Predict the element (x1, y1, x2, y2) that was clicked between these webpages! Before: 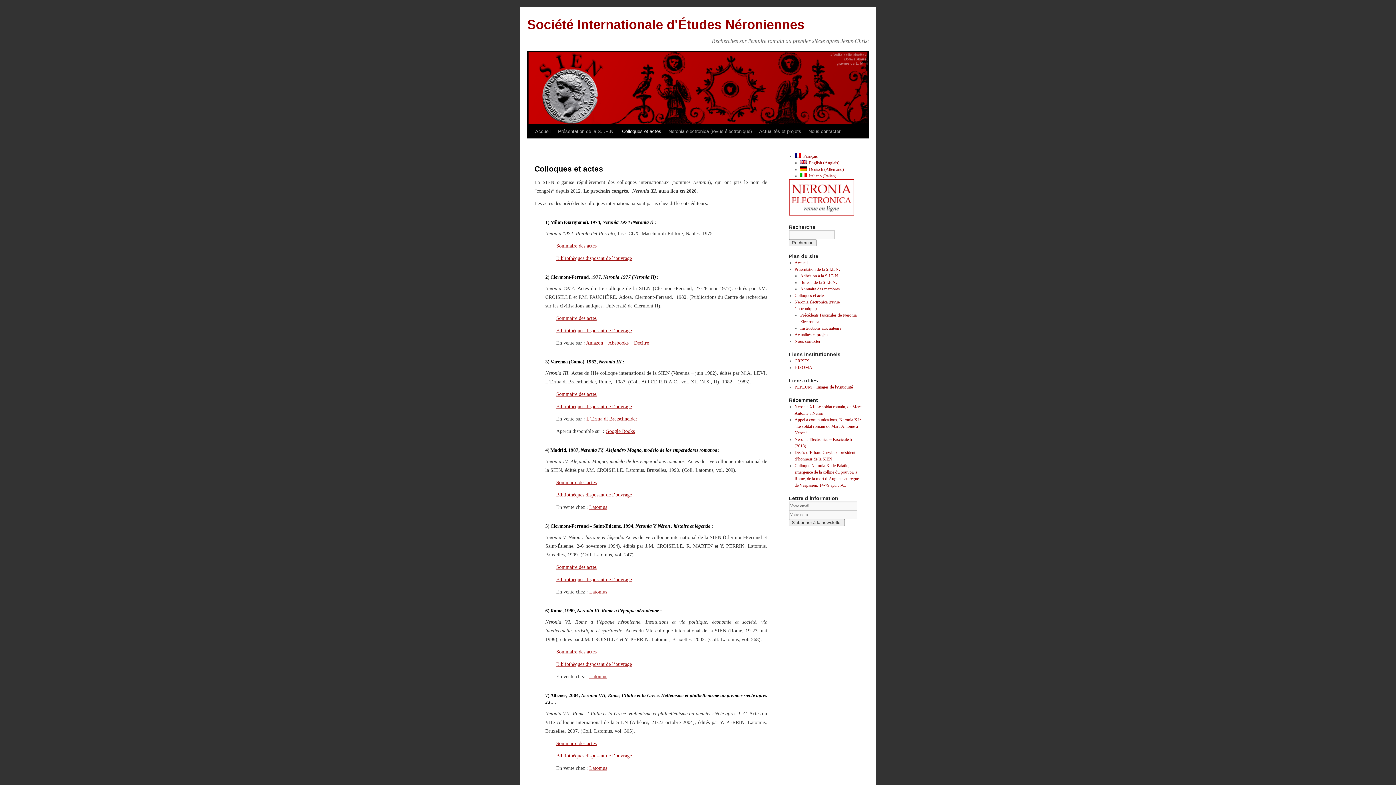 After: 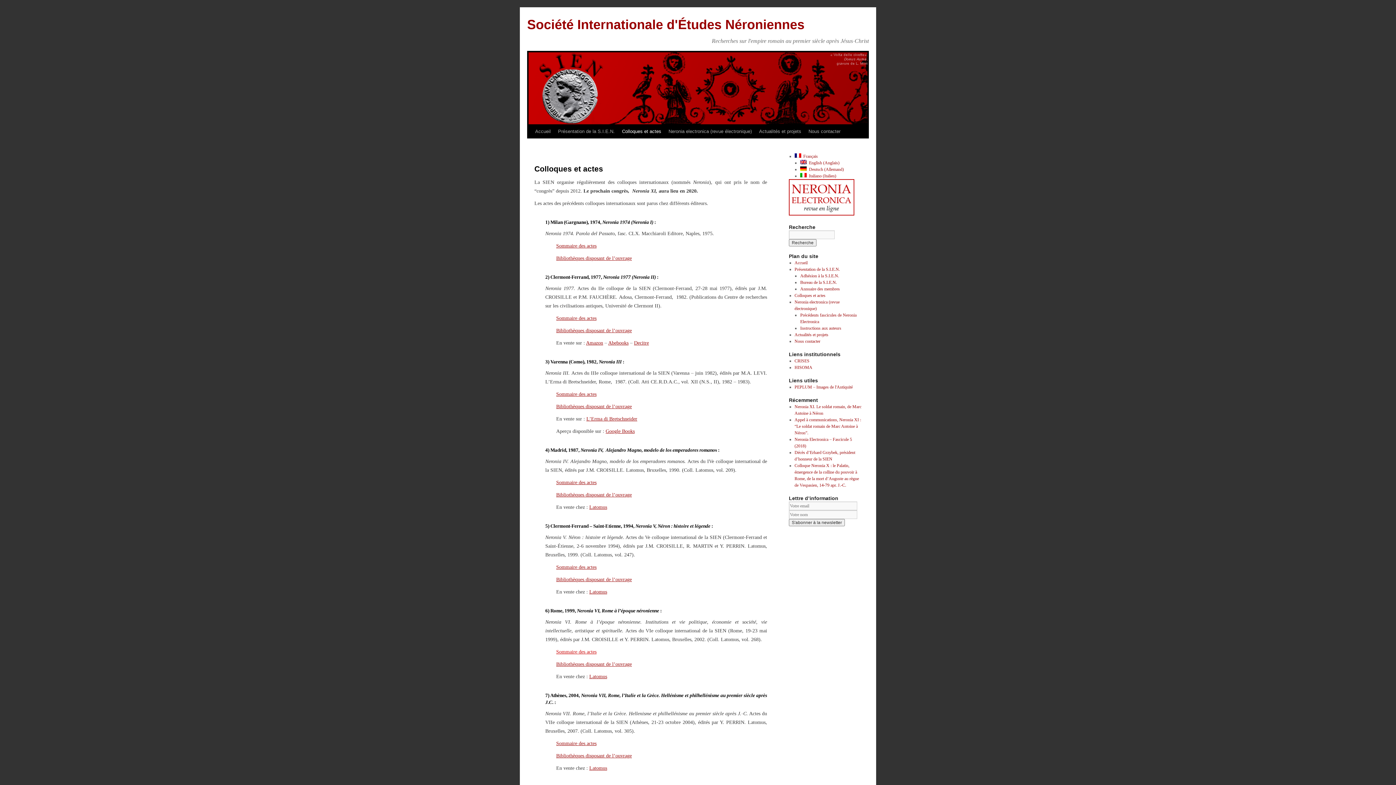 Action: label: Sommaire des actes bbox: (556, 649, 596, 654)